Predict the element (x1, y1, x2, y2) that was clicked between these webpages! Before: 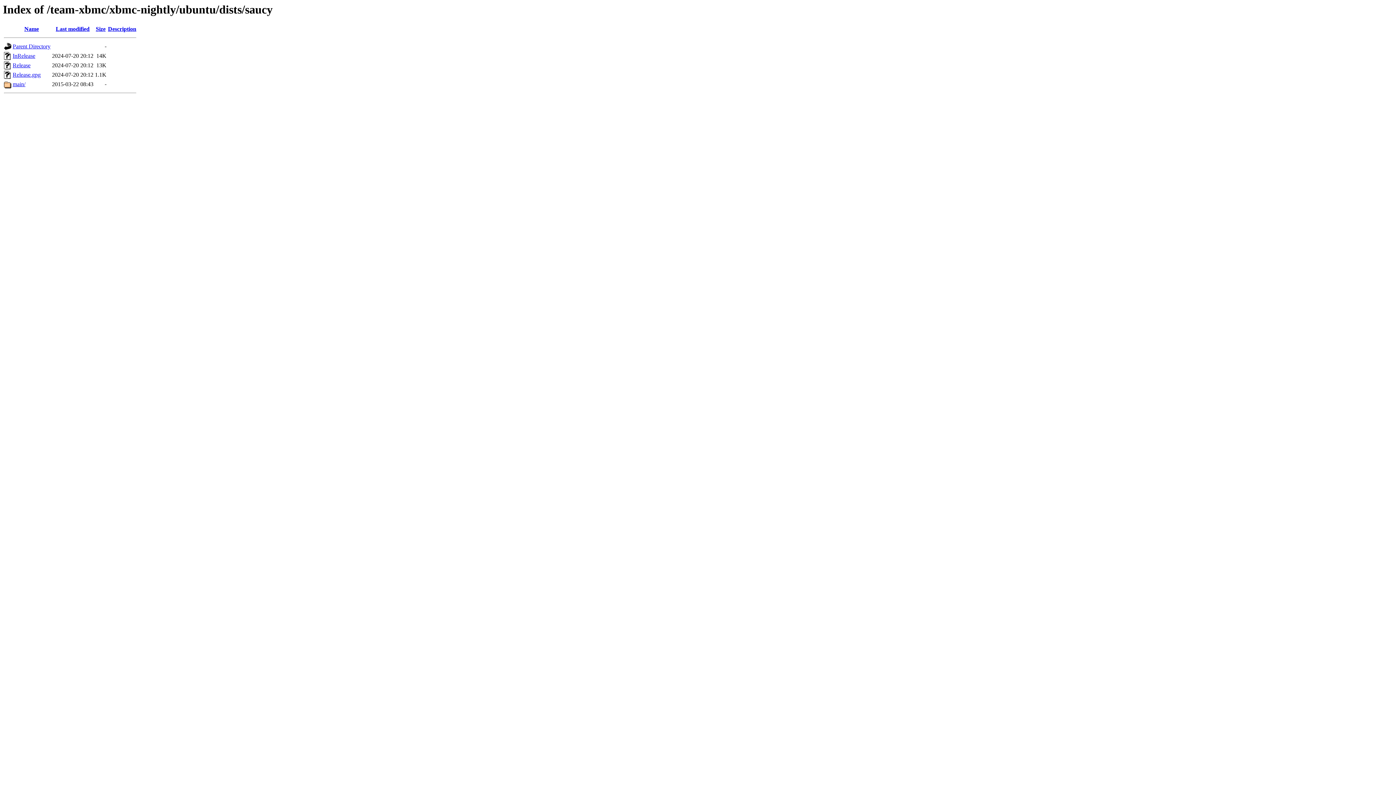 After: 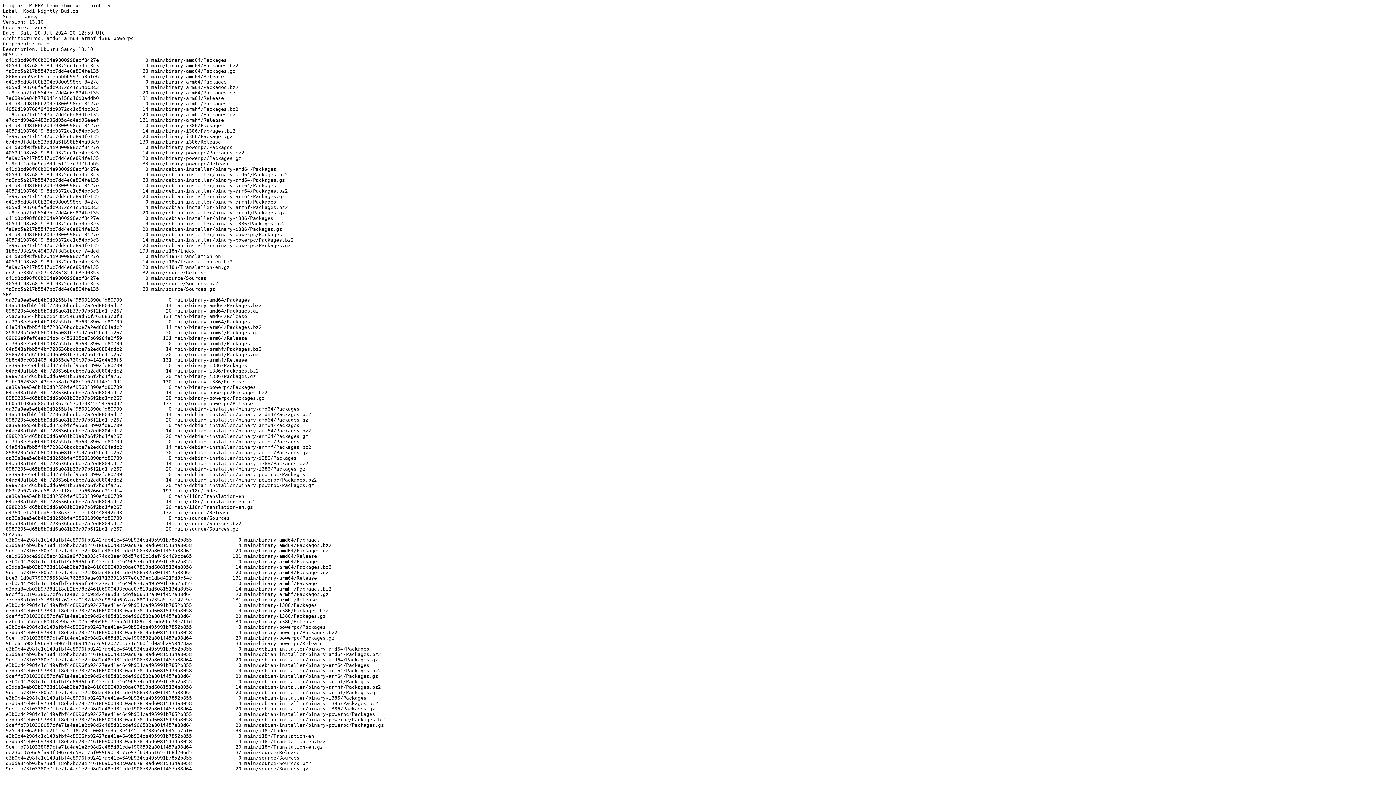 Action: bbox: (12, 62, 30, 68) label: Release